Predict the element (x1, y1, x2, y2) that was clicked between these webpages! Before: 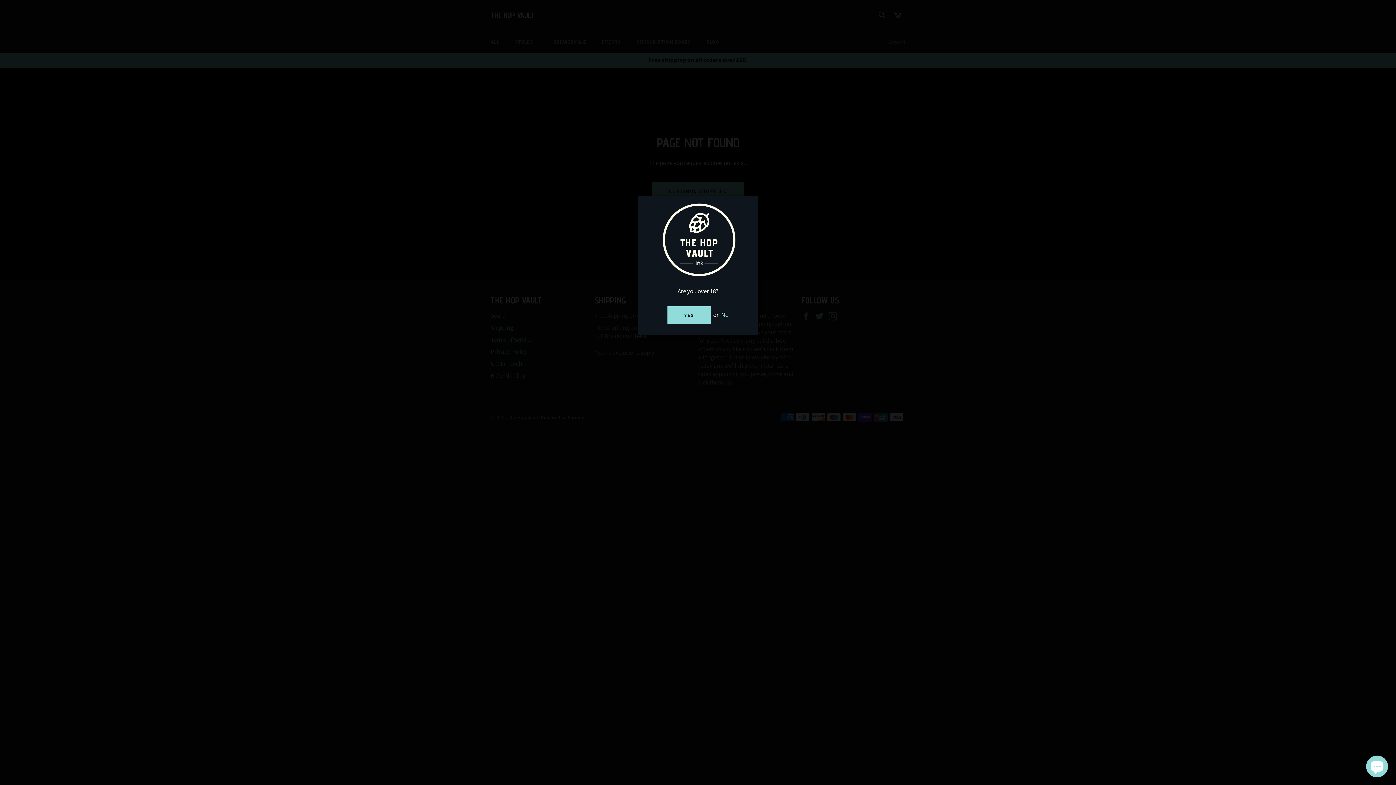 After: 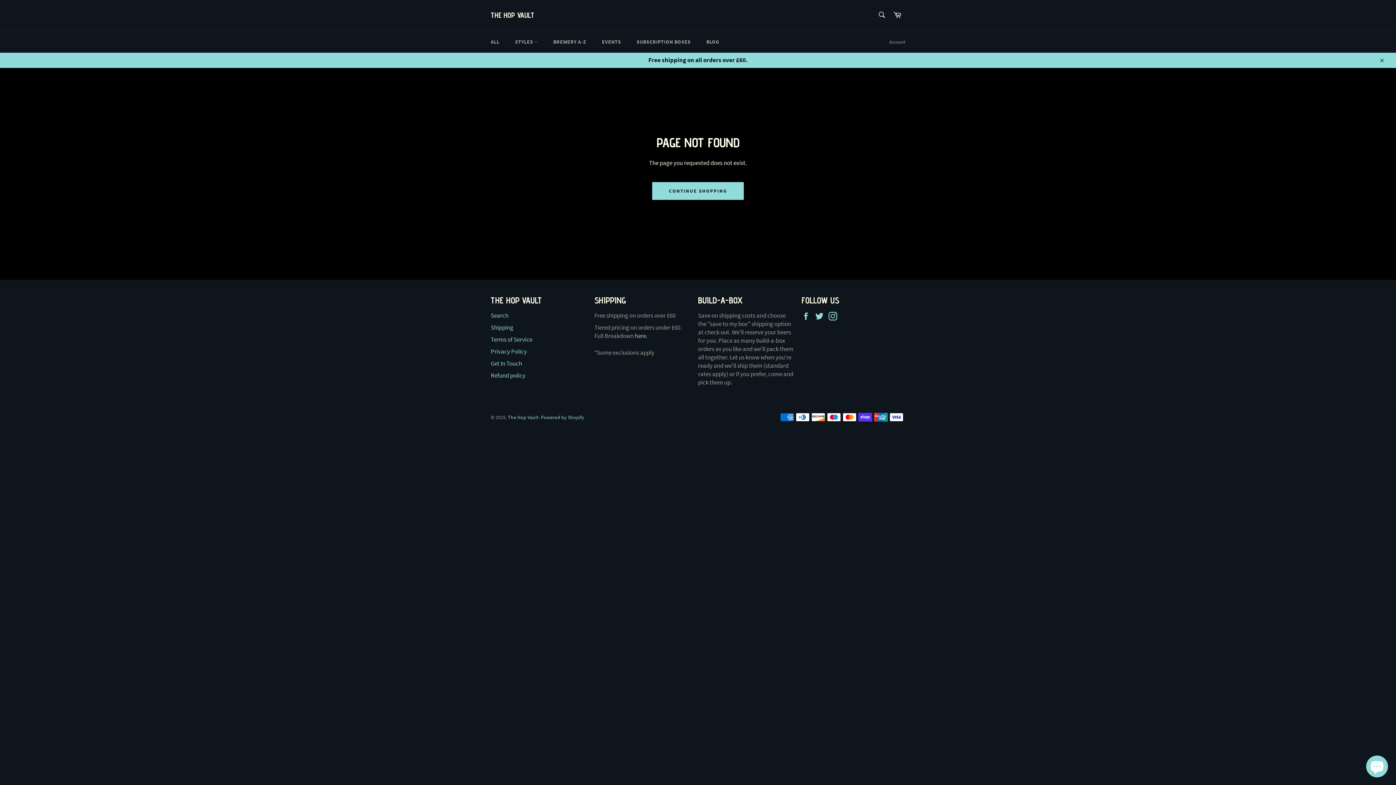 Action: label: YES bbox: (667, 306, 710, 324)